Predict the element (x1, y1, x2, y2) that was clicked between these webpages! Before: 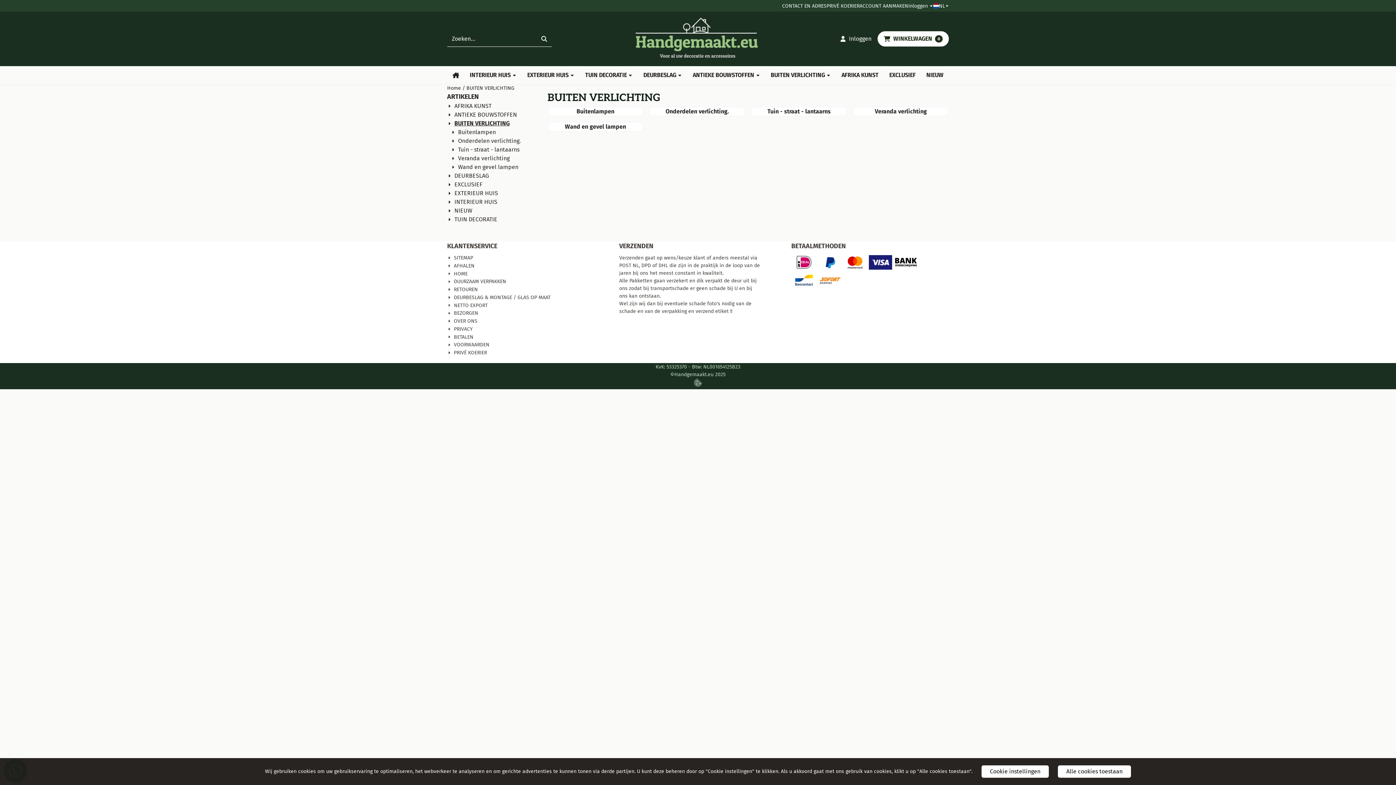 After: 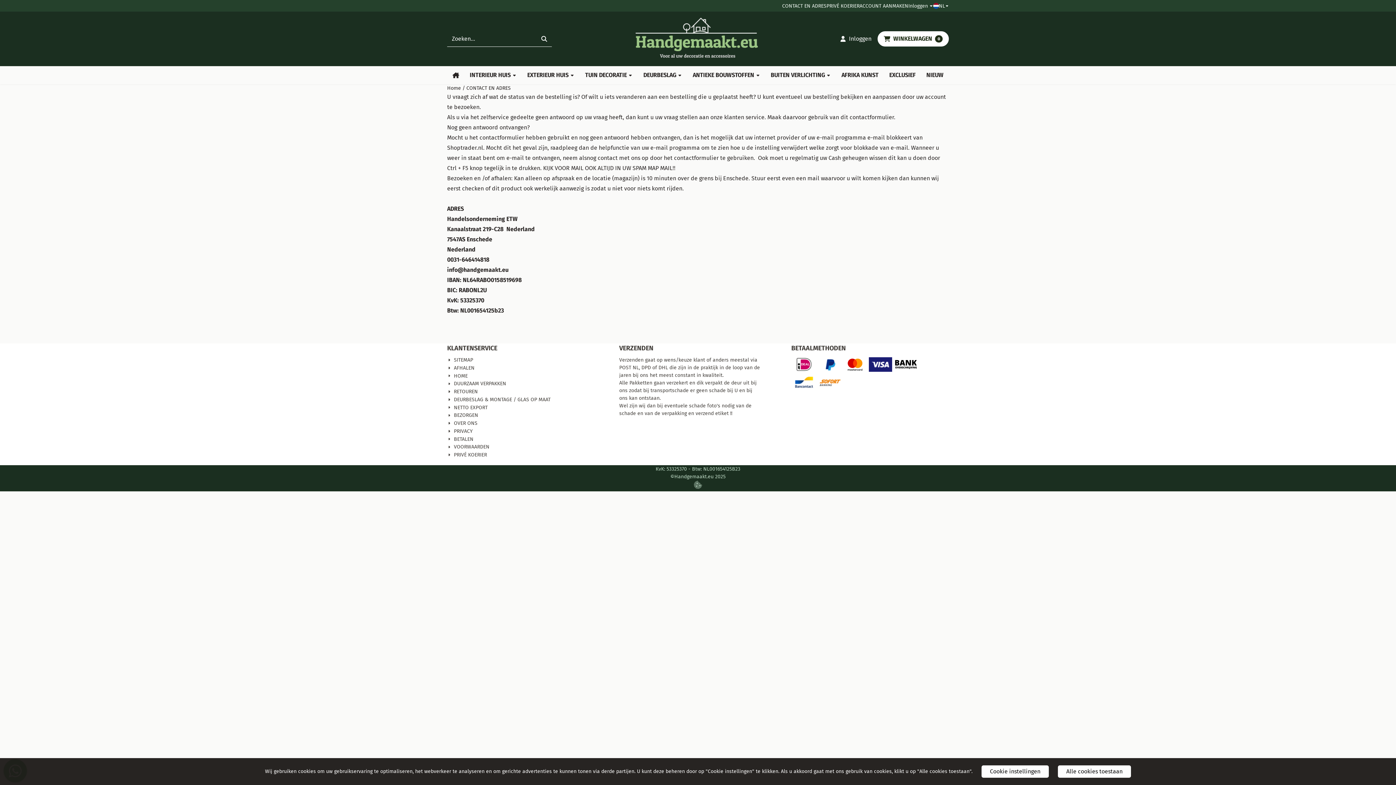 Action: bbox: (782, 0, 826, 11) label: CONTACT EN ADRES